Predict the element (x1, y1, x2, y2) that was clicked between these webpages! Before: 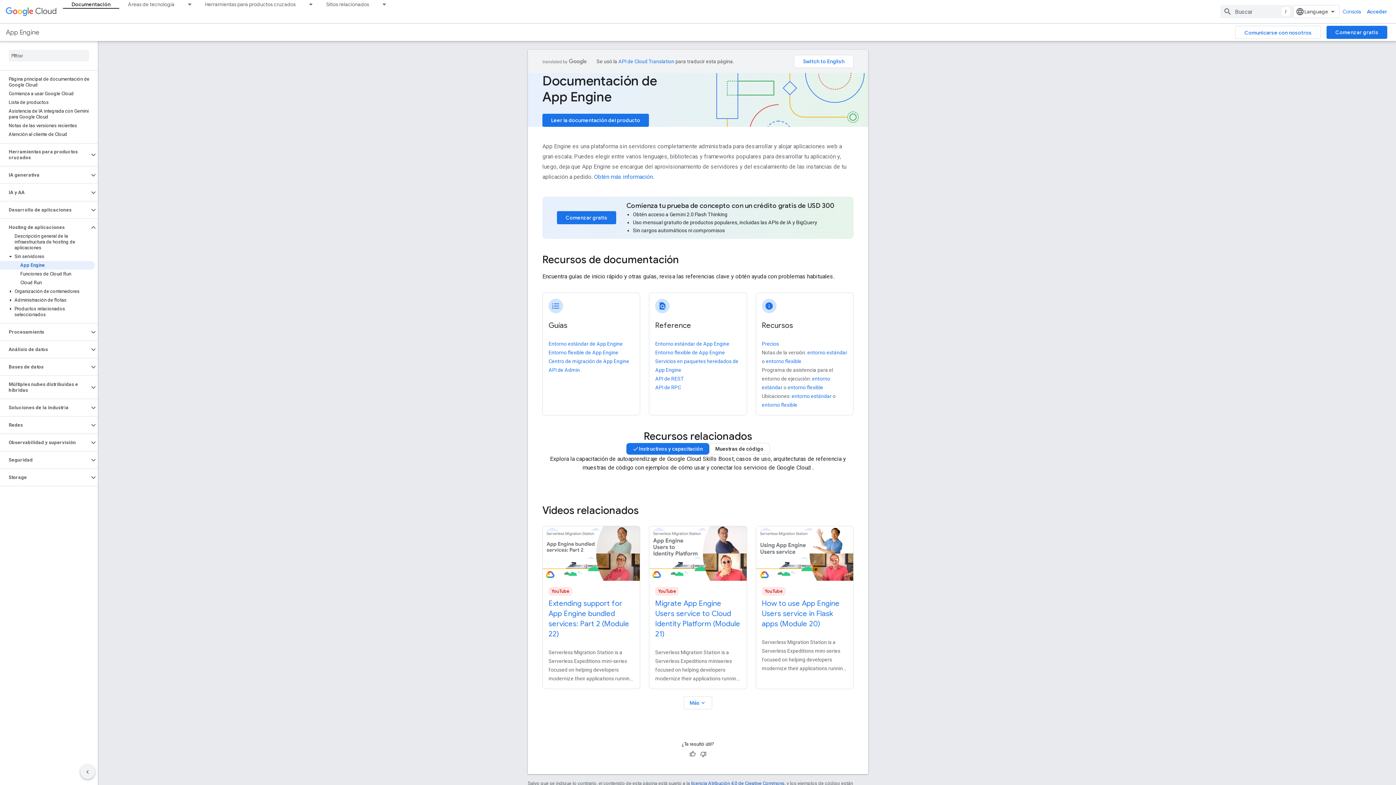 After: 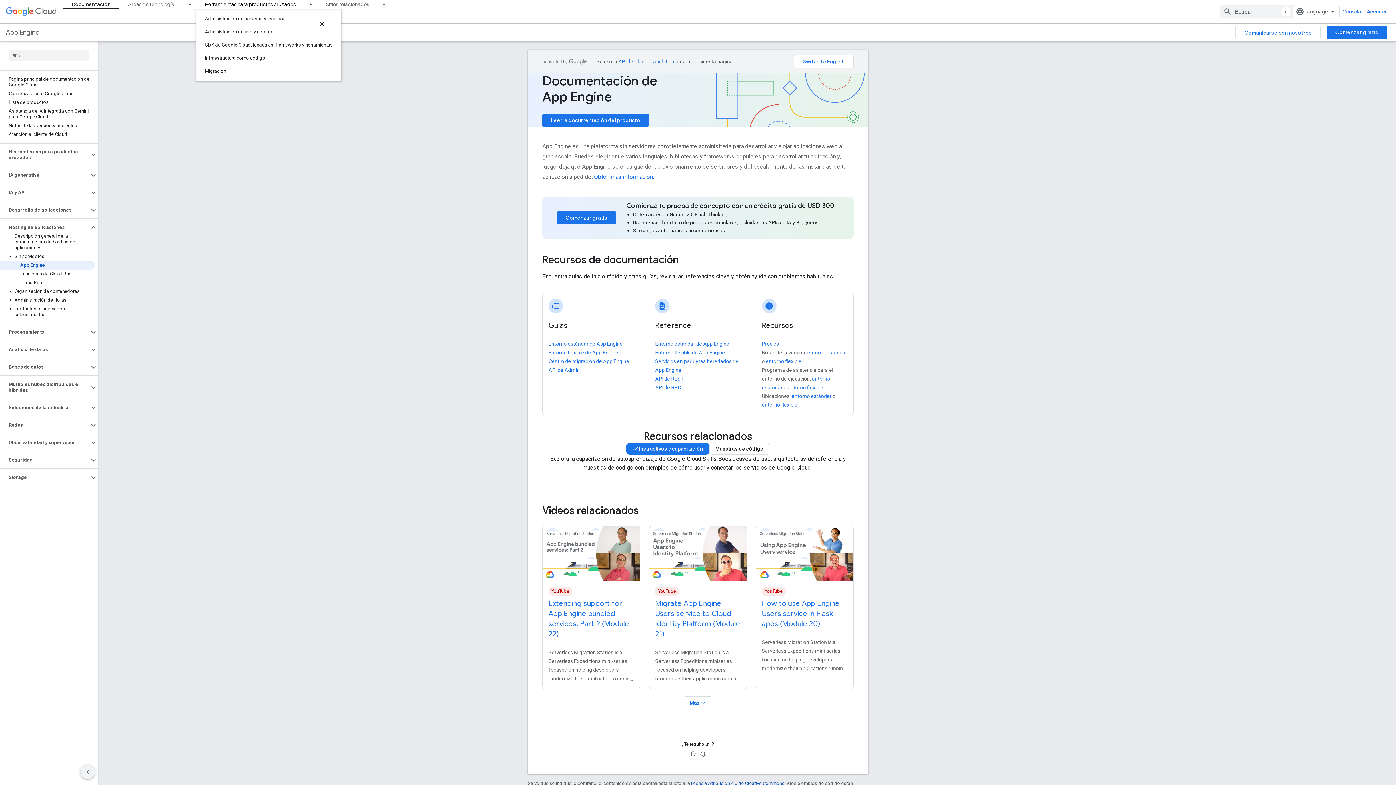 Action: bbox: (196, 0, 304, 8) label: Herramientas para productos cruzados